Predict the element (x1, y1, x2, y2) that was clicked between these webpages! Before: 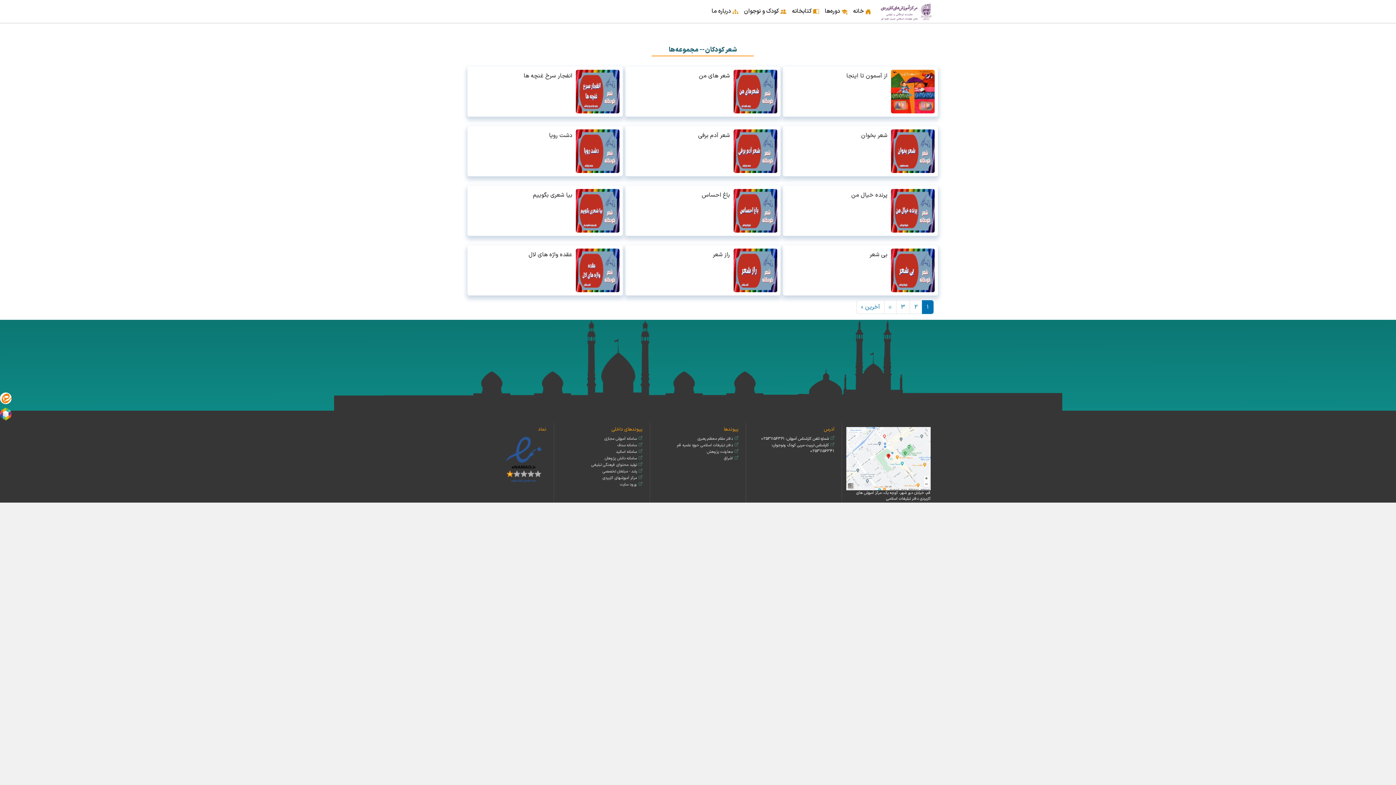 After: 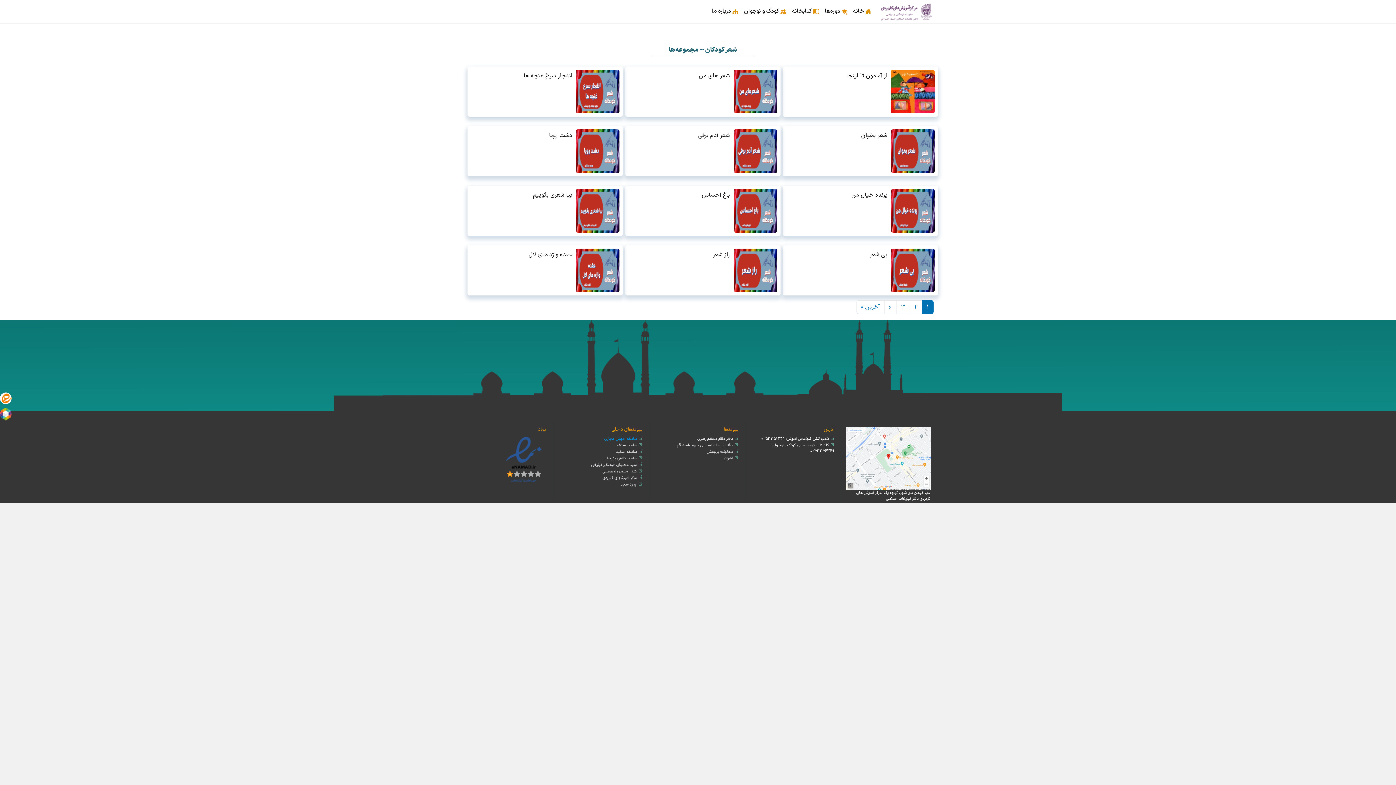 Action: bbox: (604, 435, 637, 442) label: سامانه آموزش مجازی